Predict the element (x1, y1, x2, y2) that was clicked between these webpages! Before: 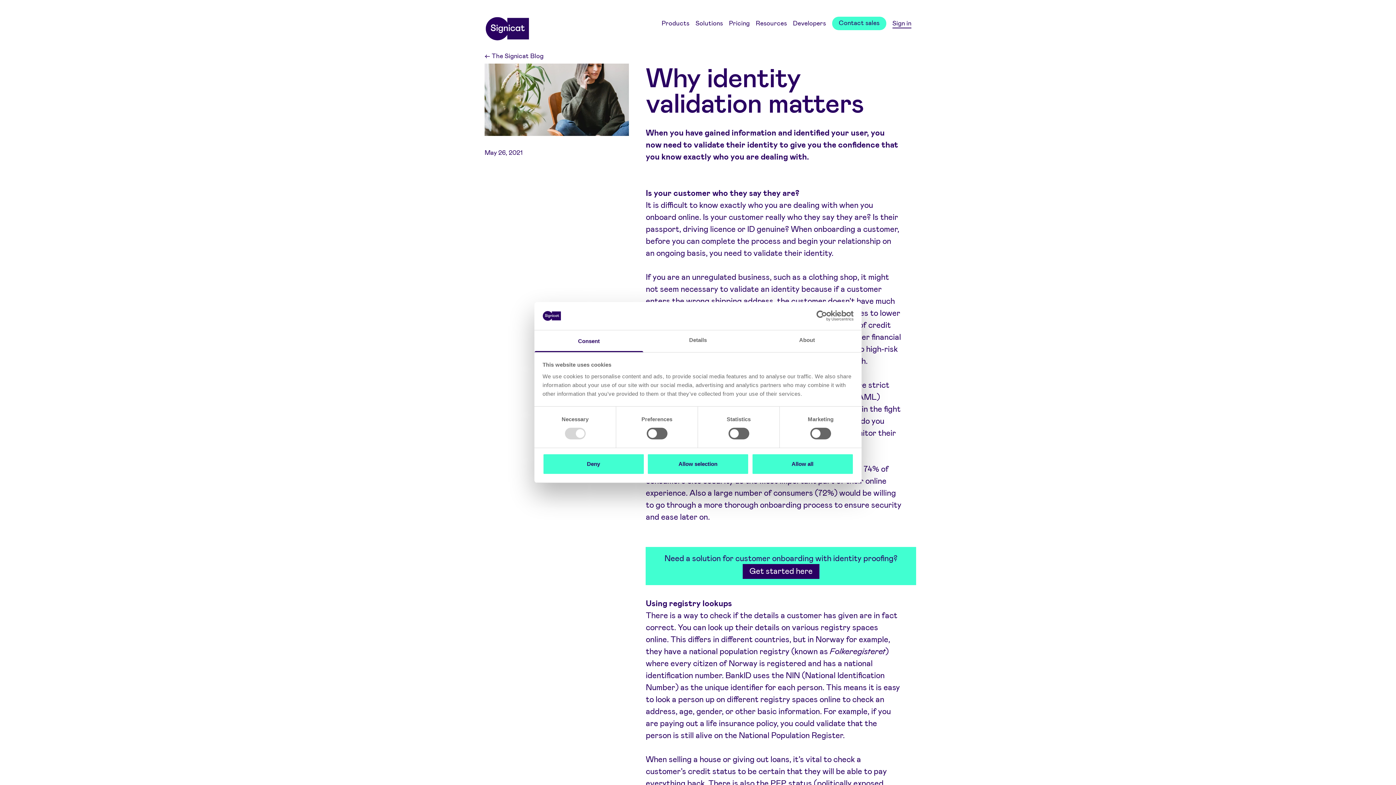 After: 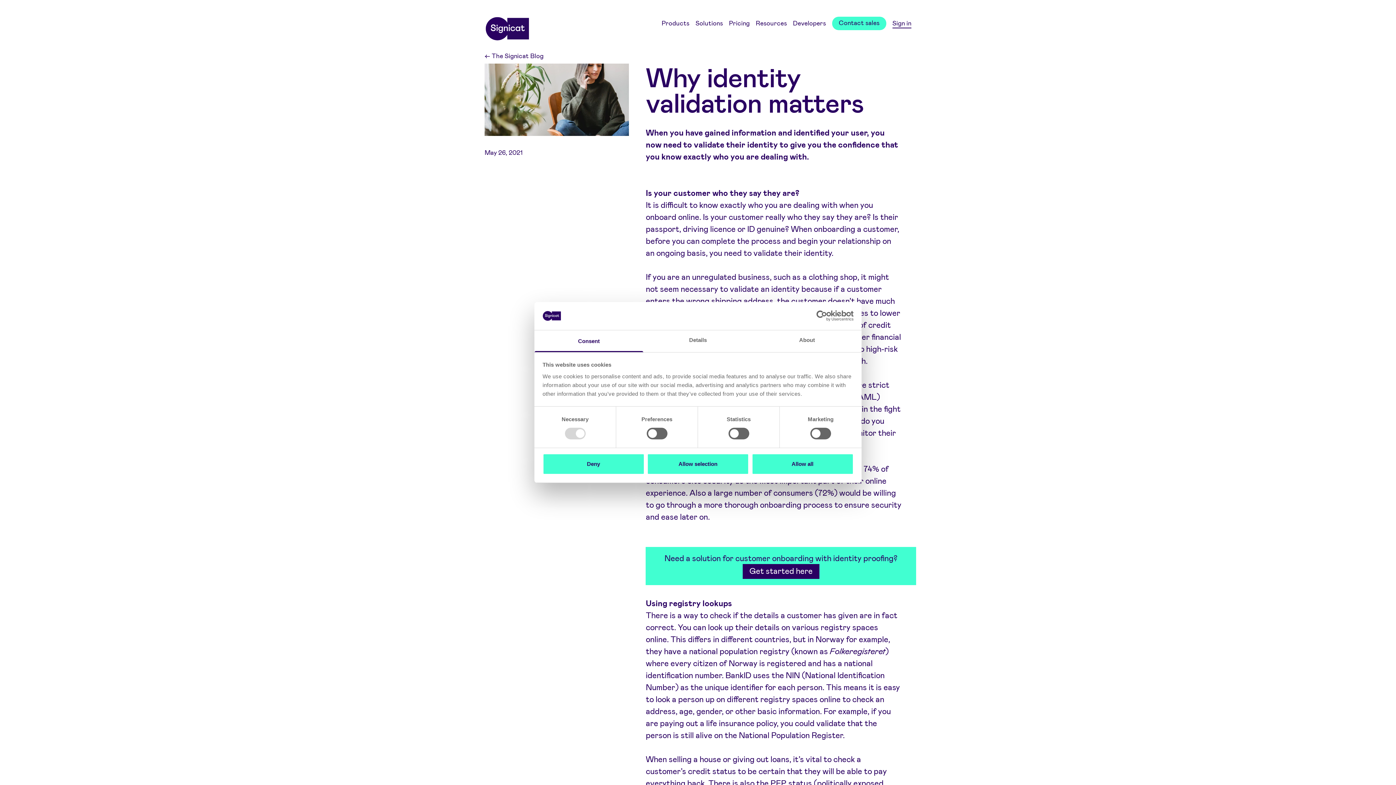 Action: label: Usercentrics Cookiebot - opens in a new window bbox: (790, 310, 853, 321)